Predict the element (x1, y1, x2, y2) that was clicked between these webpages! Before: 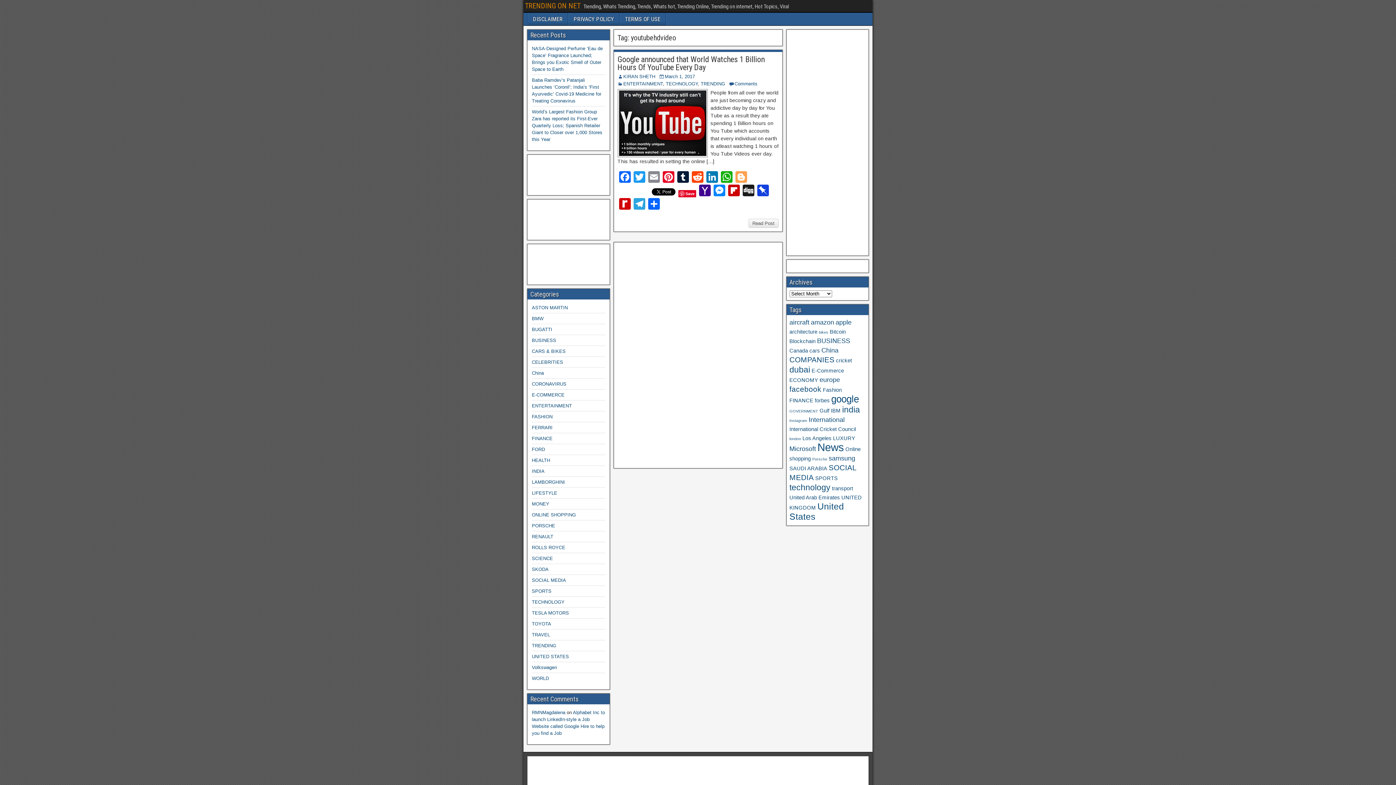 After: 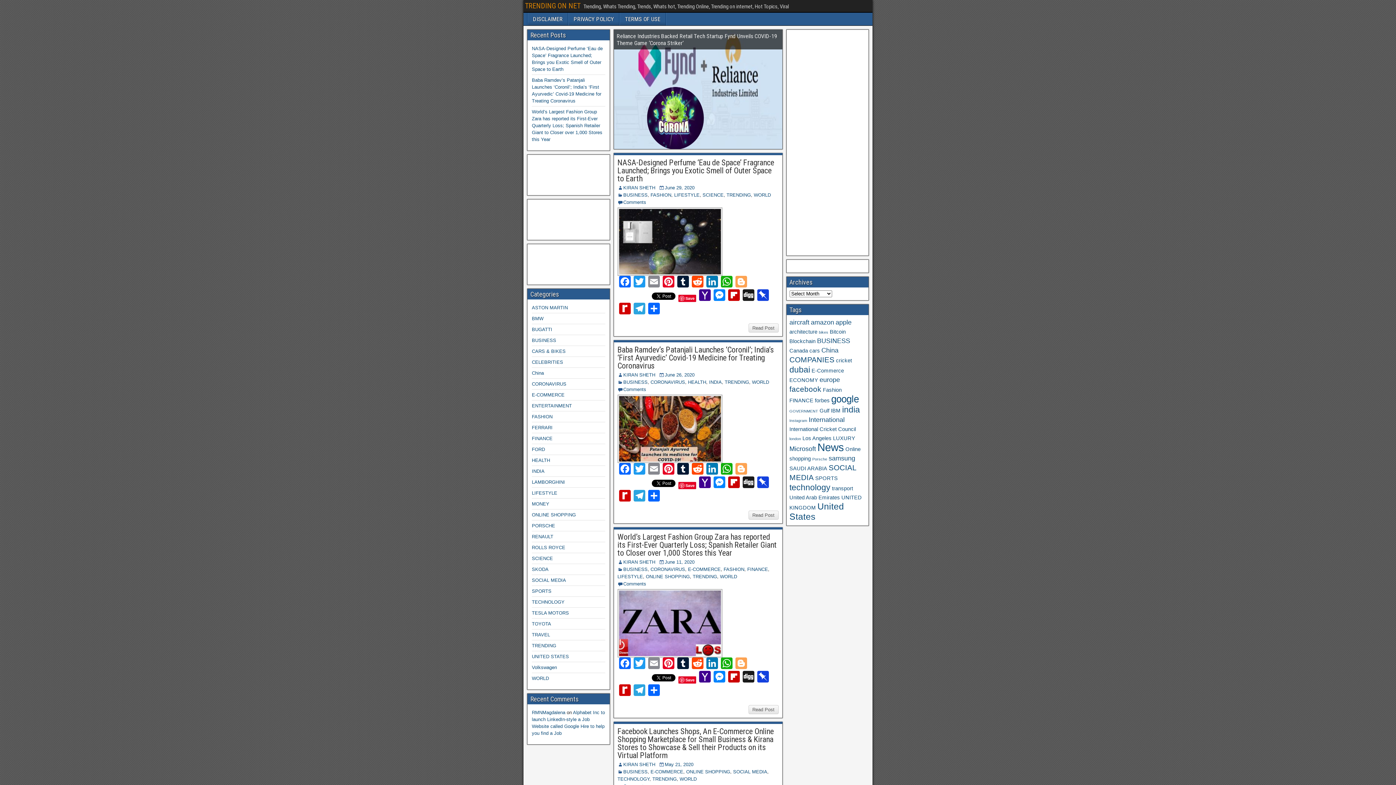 Action: bbox: (525, 1, 580, 10) label: TRENDING ON NET